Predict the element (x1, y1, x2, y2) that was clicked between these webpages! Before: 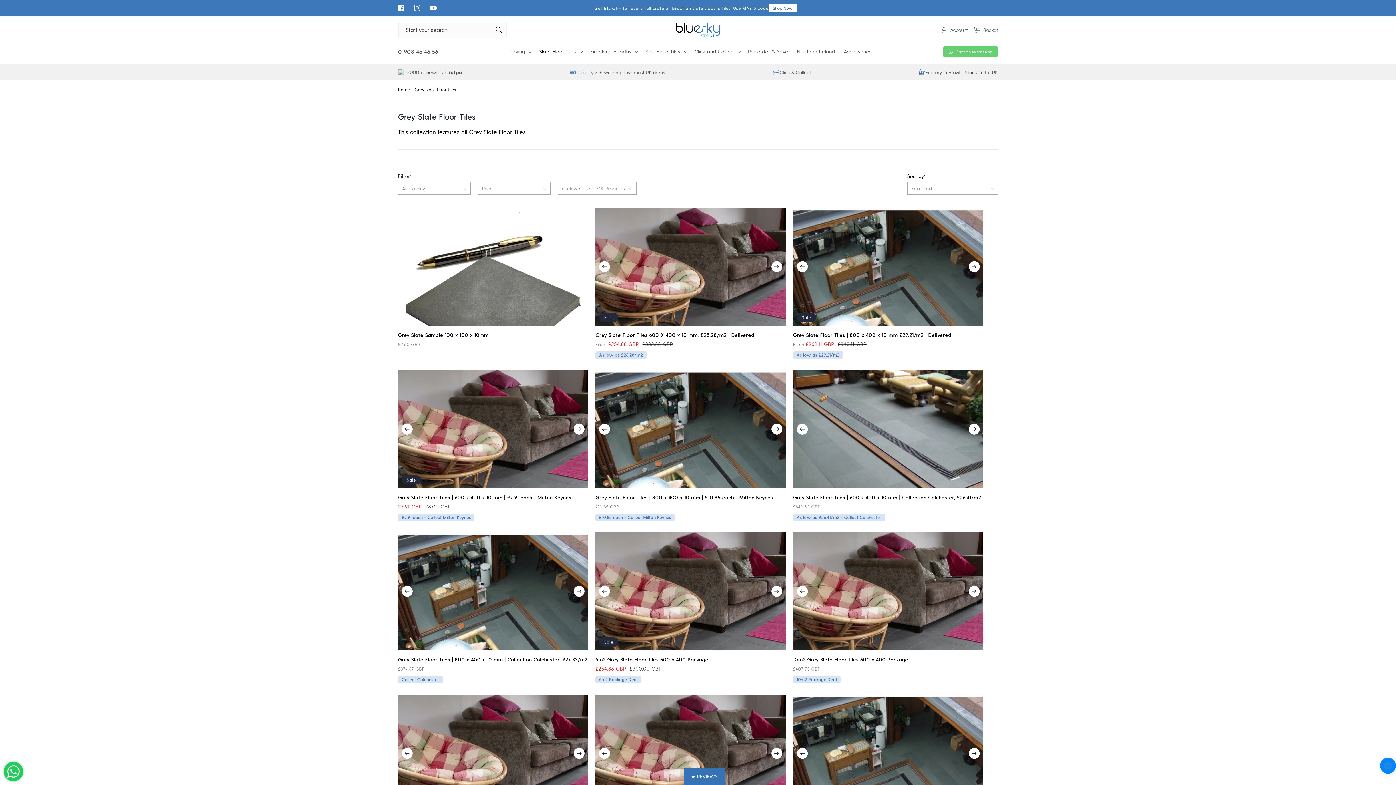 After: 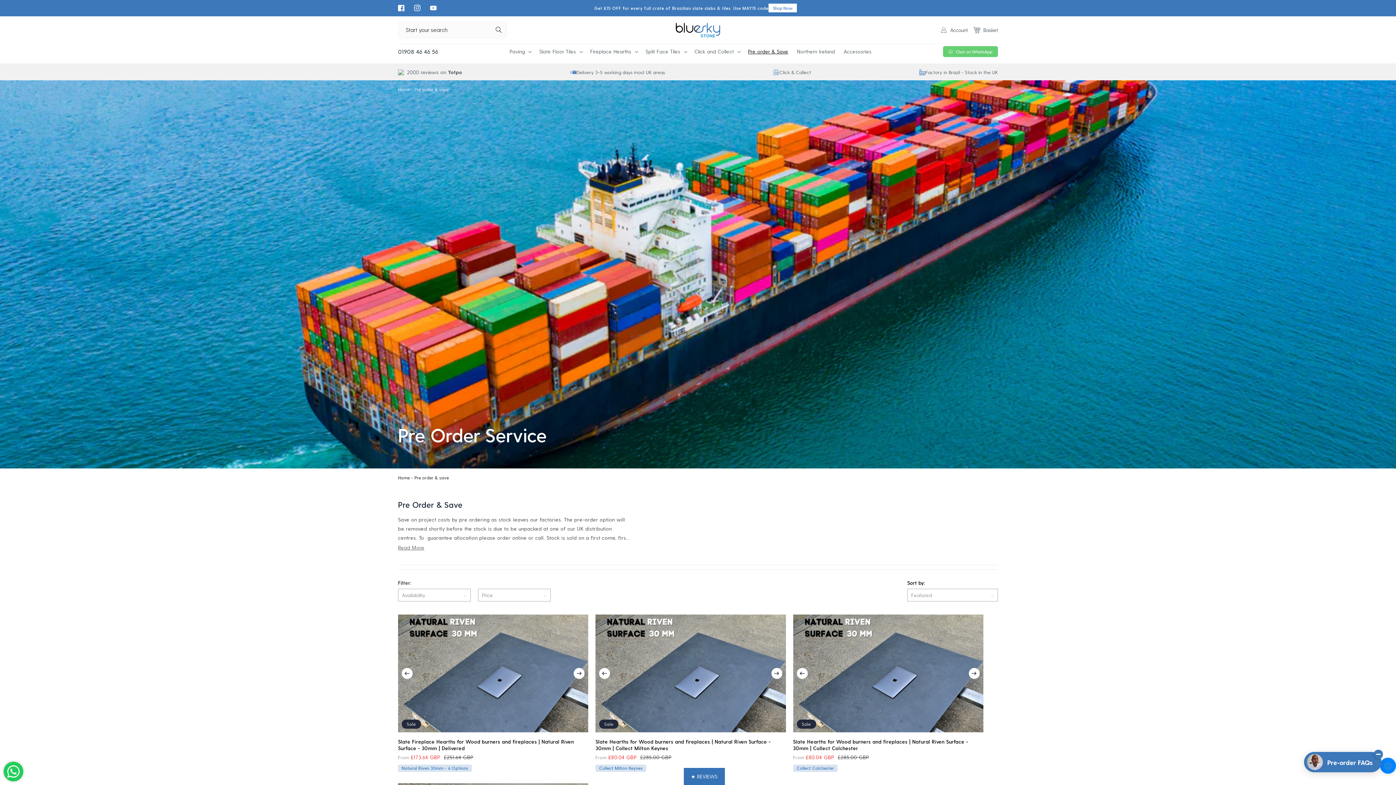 Action: bbox: (743, 44, 792, 59) label: Pre order & Save